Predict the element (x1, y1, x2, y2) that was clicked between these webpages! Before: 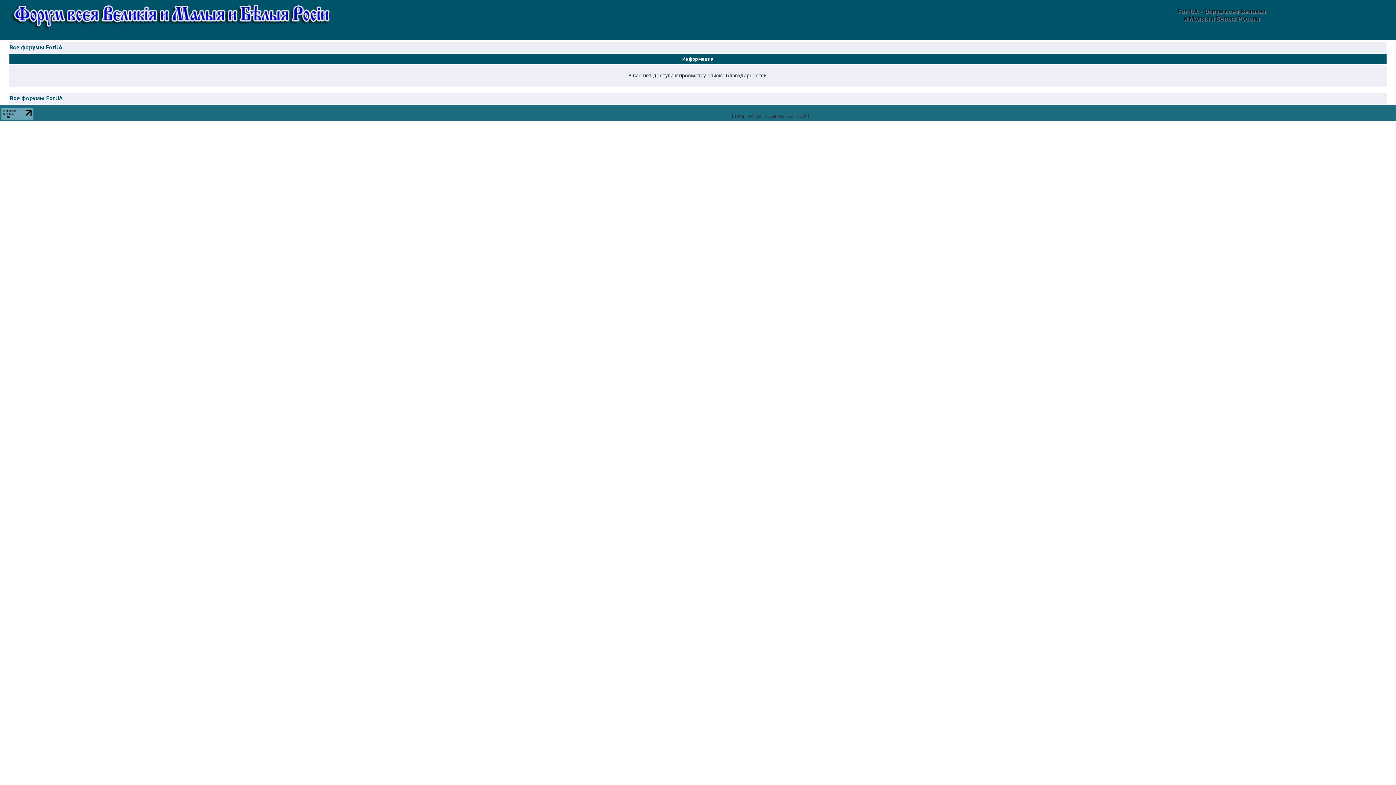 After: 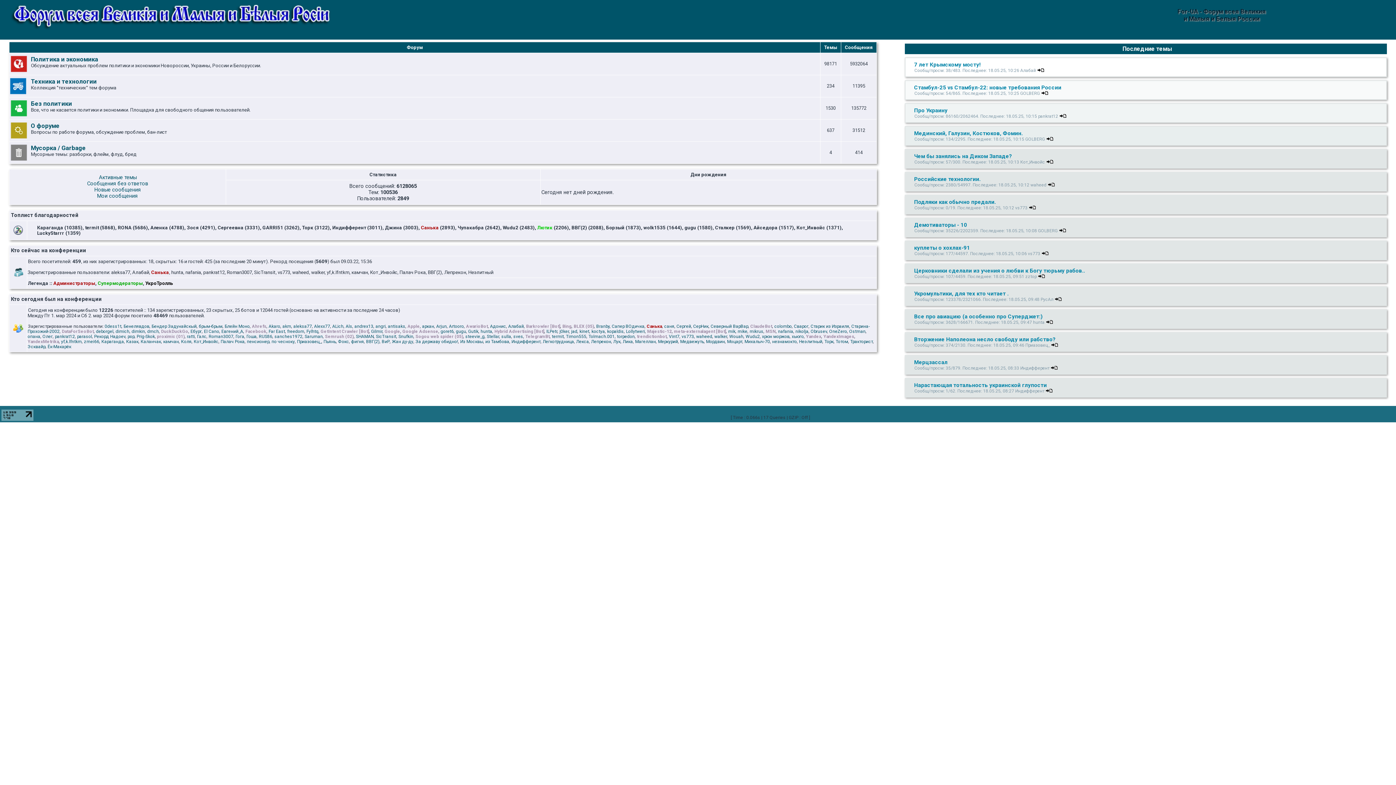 Action: label: Все форумы ForUA bbox: (9, 44, 62, 50)